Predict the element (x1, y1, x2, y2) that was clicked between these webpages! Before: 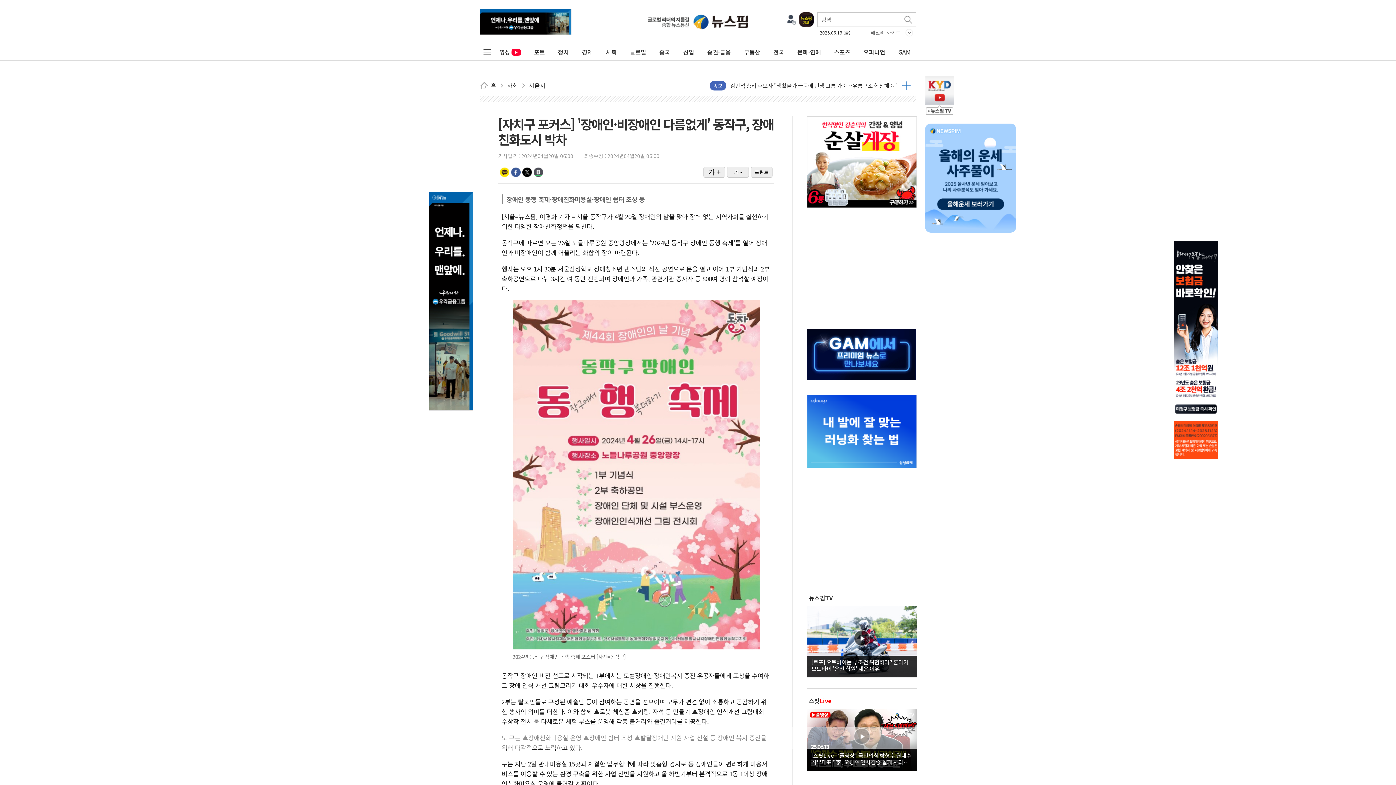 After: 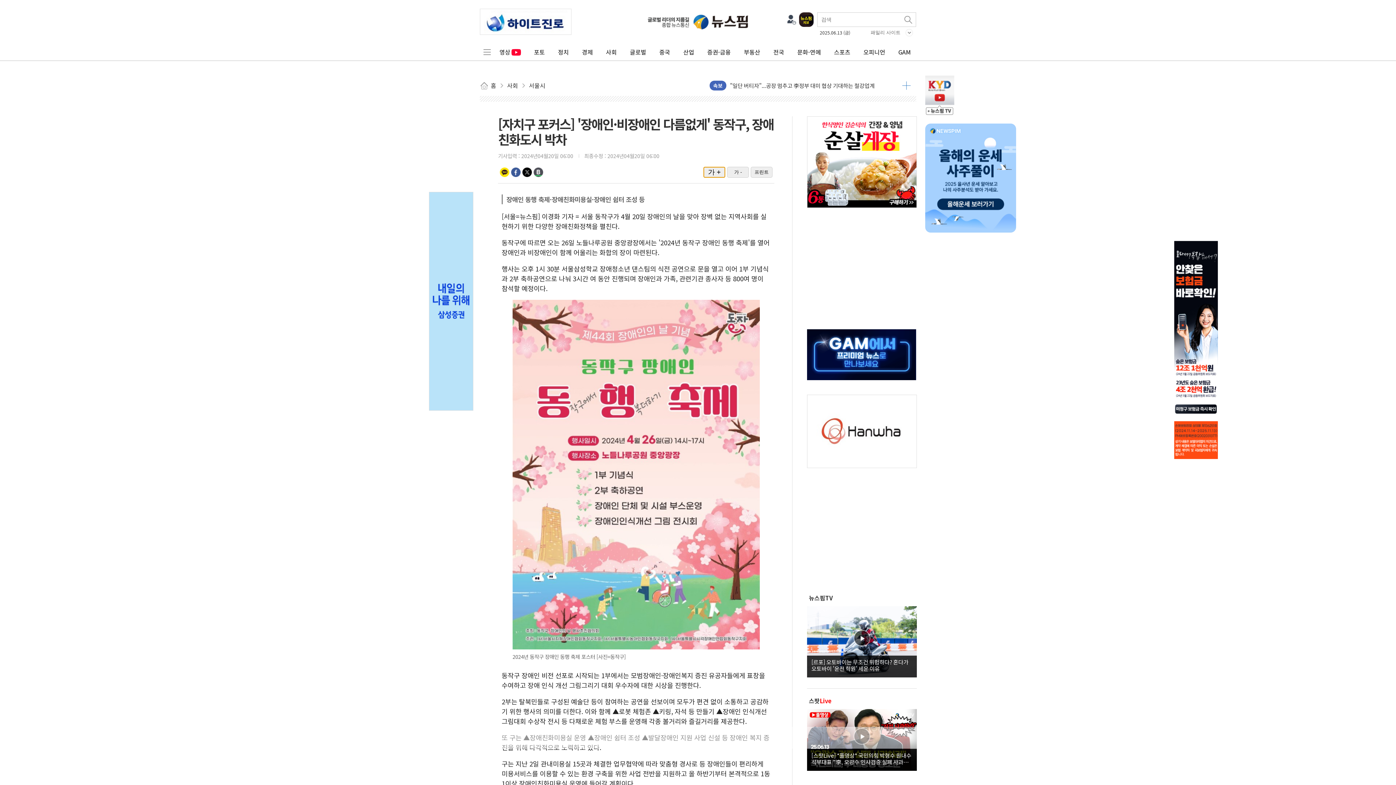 Action: bbox: (703, 166, 725, 177) label: 가 +